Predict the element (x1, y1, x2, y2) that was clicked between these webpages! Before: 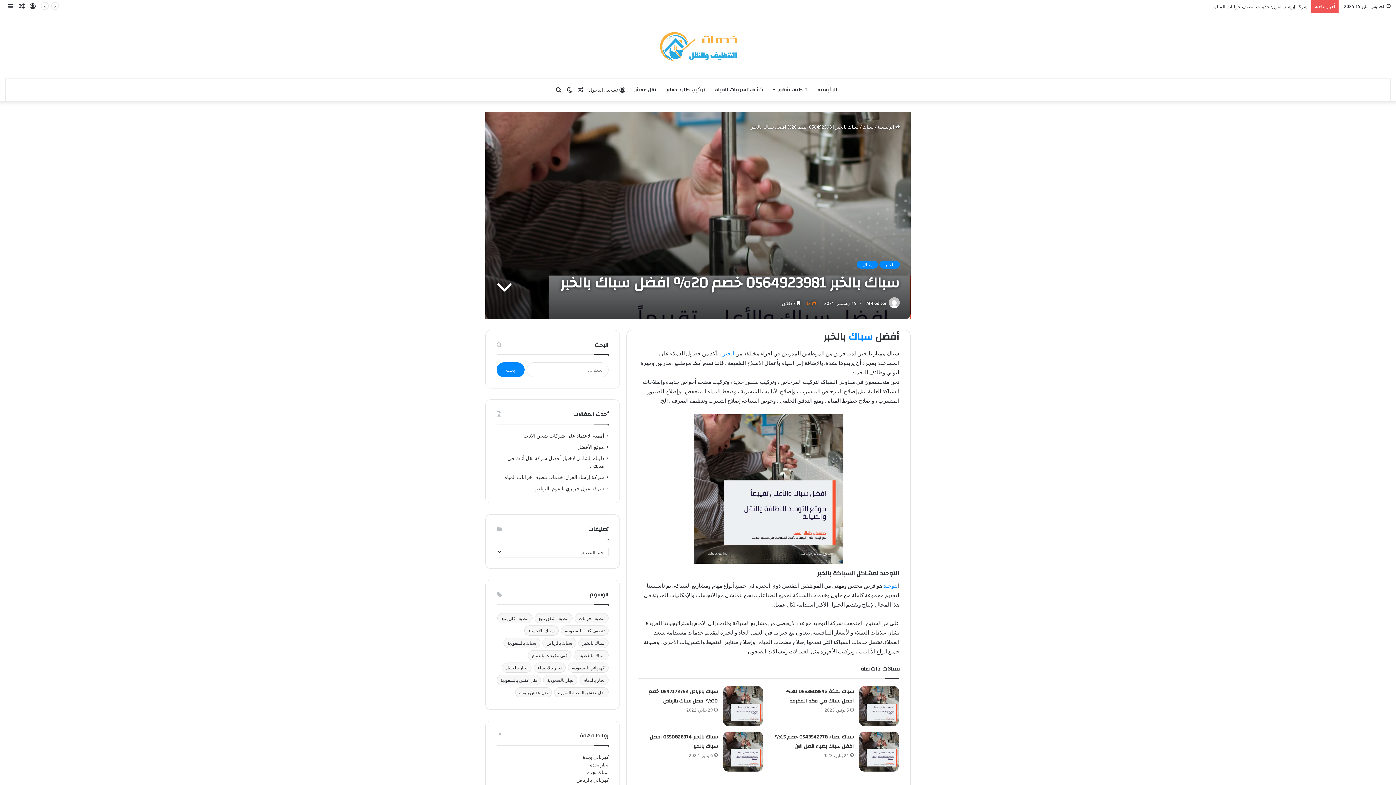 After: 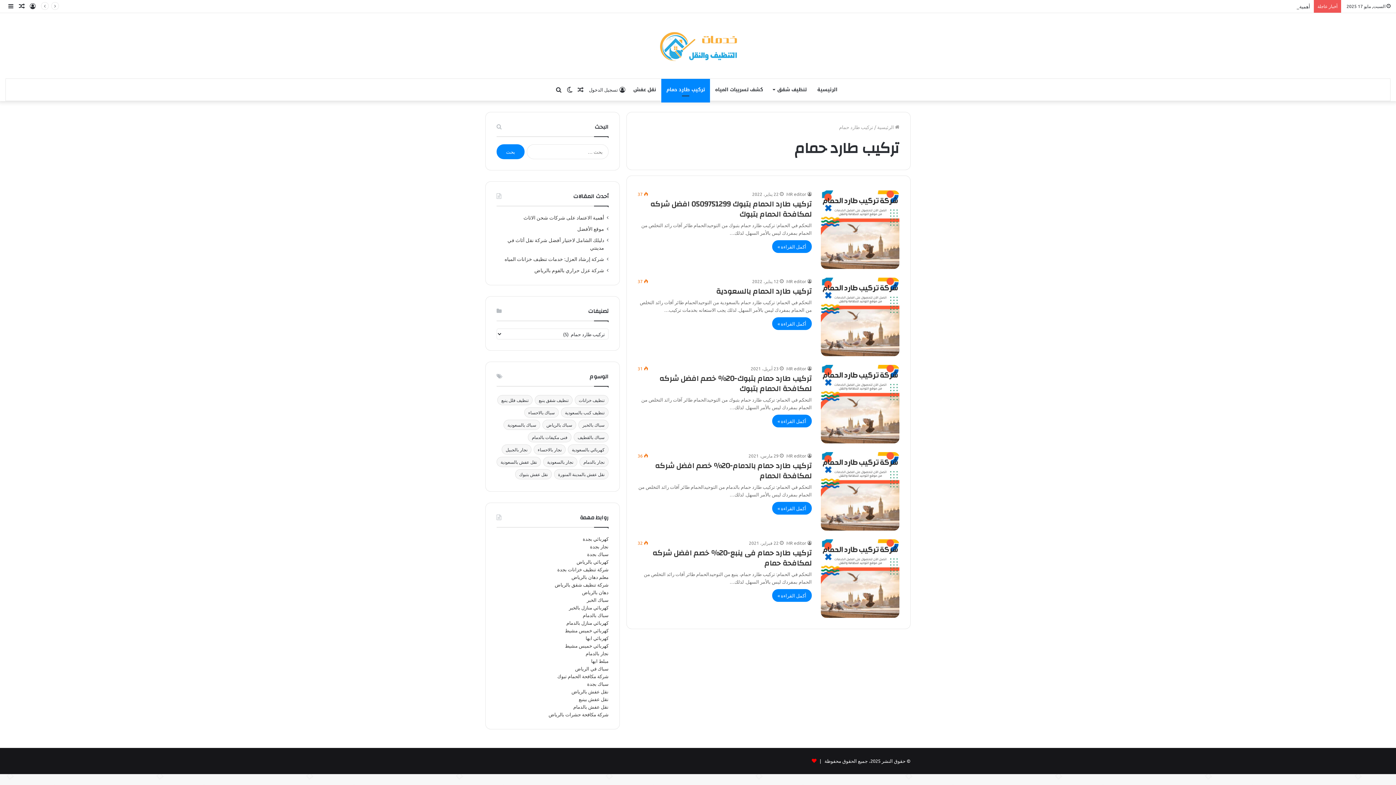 Action: label: تركيب طارد حمام bbox: (661, 78, 710, 100)